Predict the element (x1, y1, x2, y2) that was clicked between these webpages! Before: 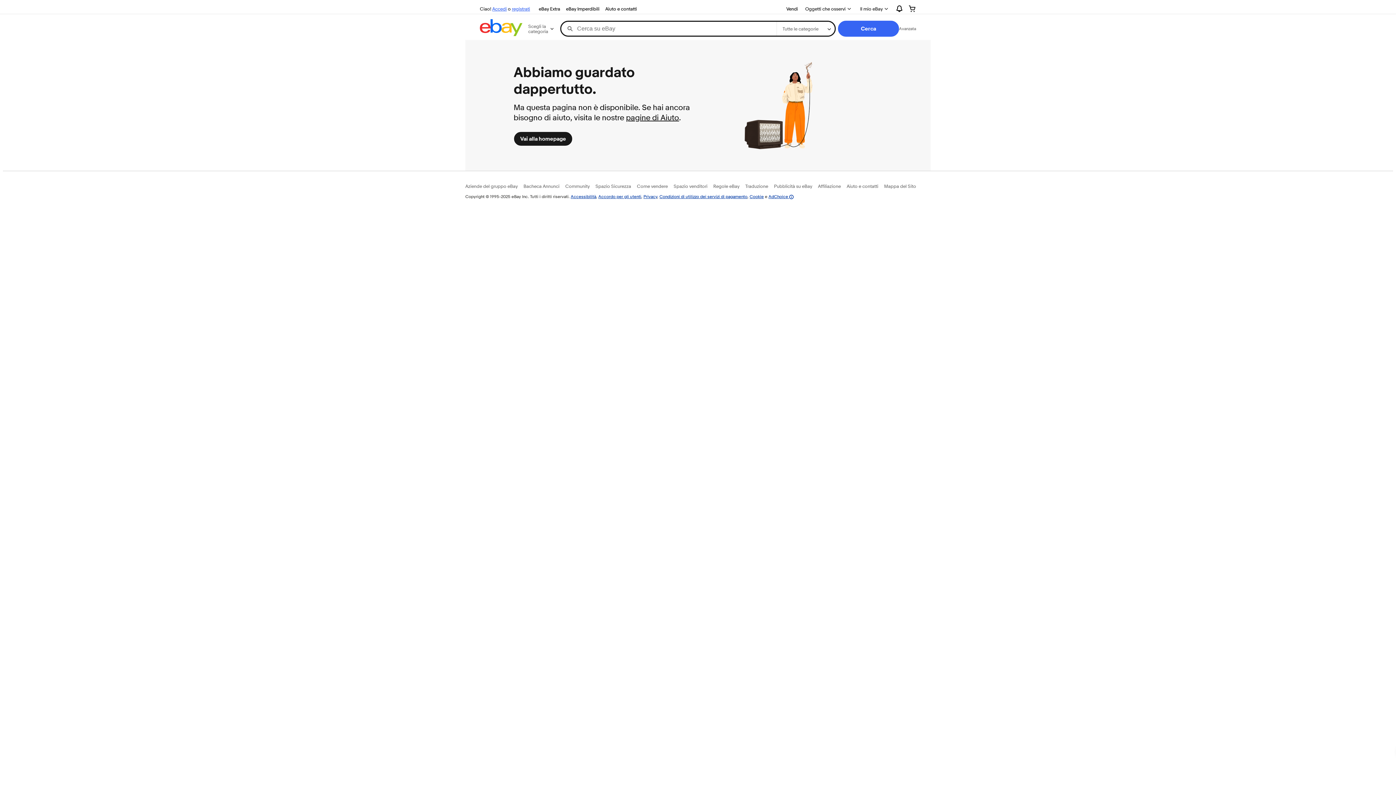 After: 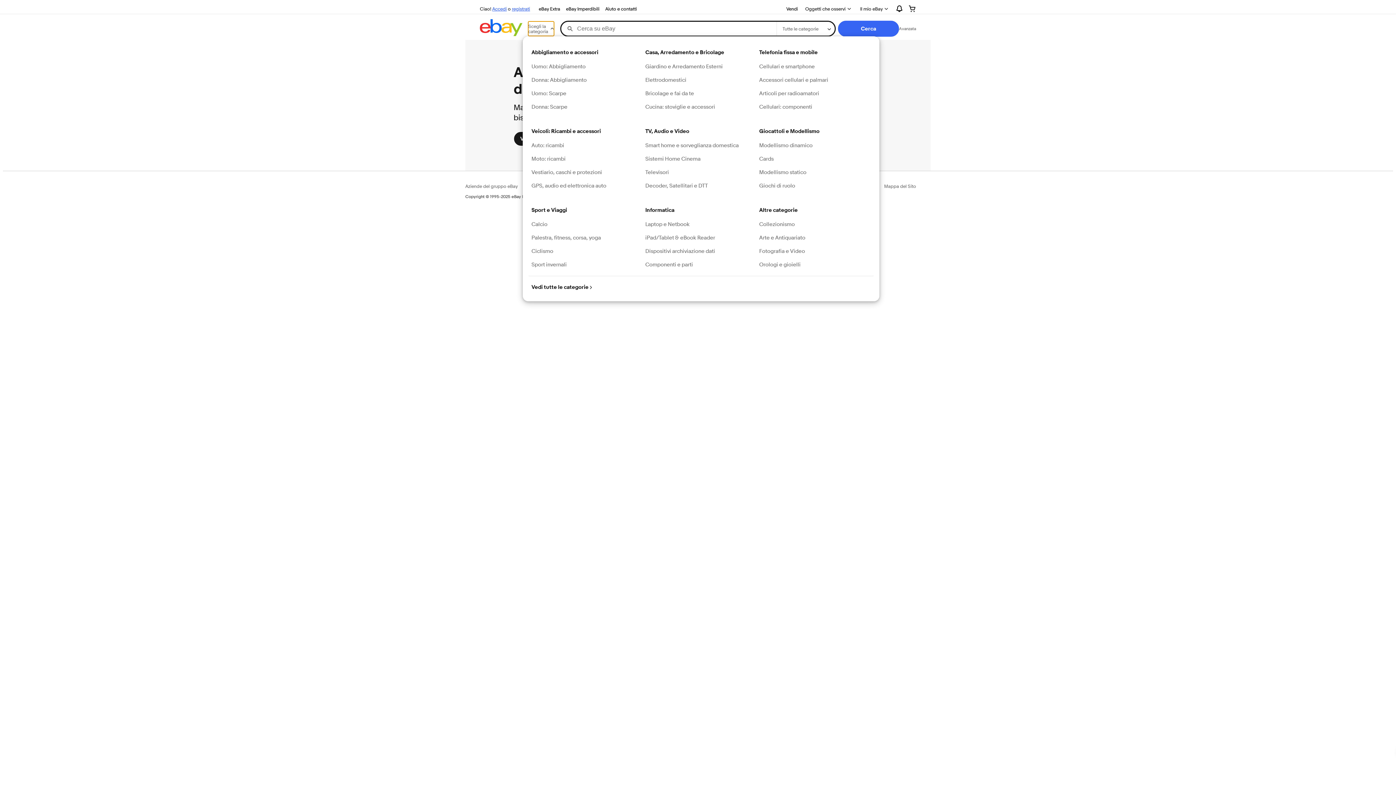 Action: label: Scegli la categoria bbox: (528, 21, 554, 36)